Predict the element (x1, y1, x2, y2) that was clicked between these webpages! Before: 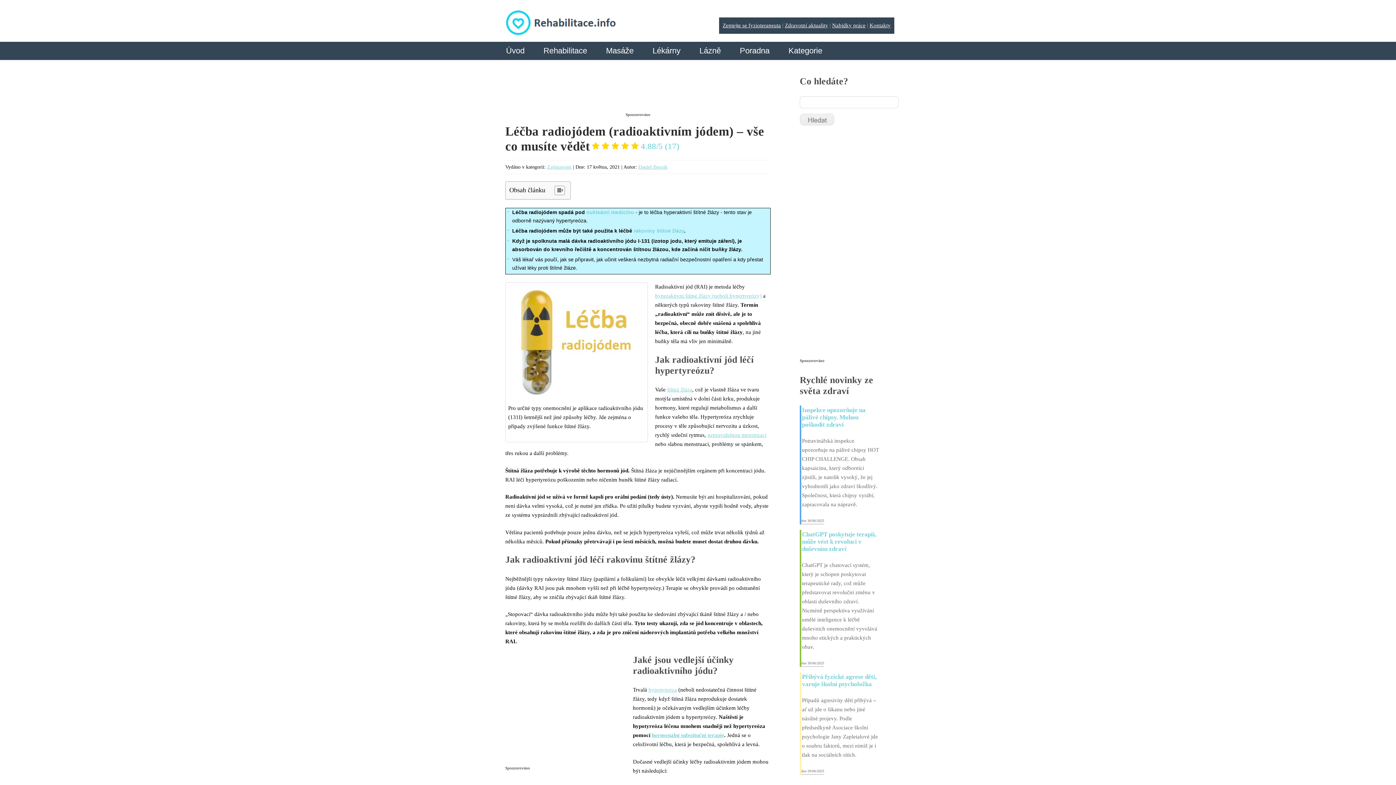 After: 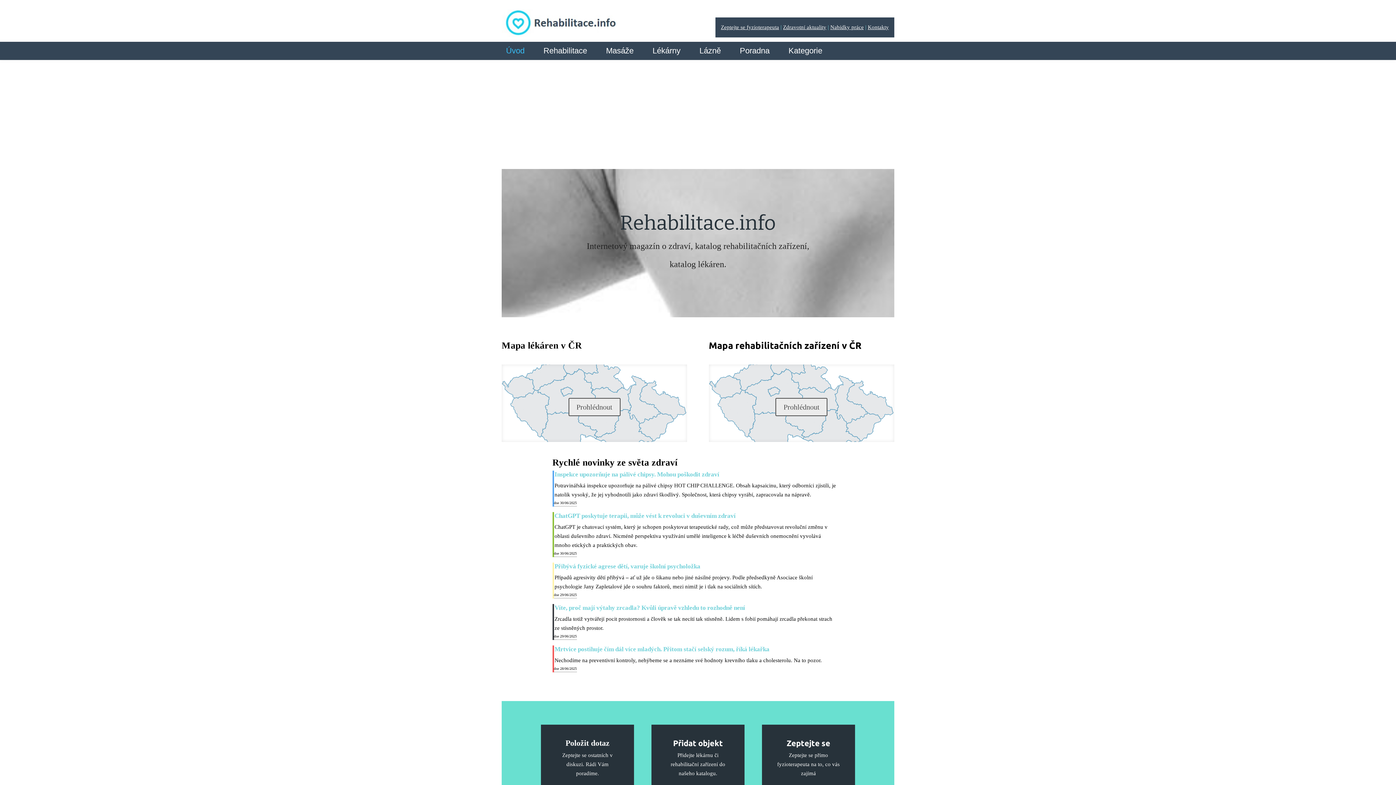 Action: label: Úvod bbox: (506, 45, 524, 60)